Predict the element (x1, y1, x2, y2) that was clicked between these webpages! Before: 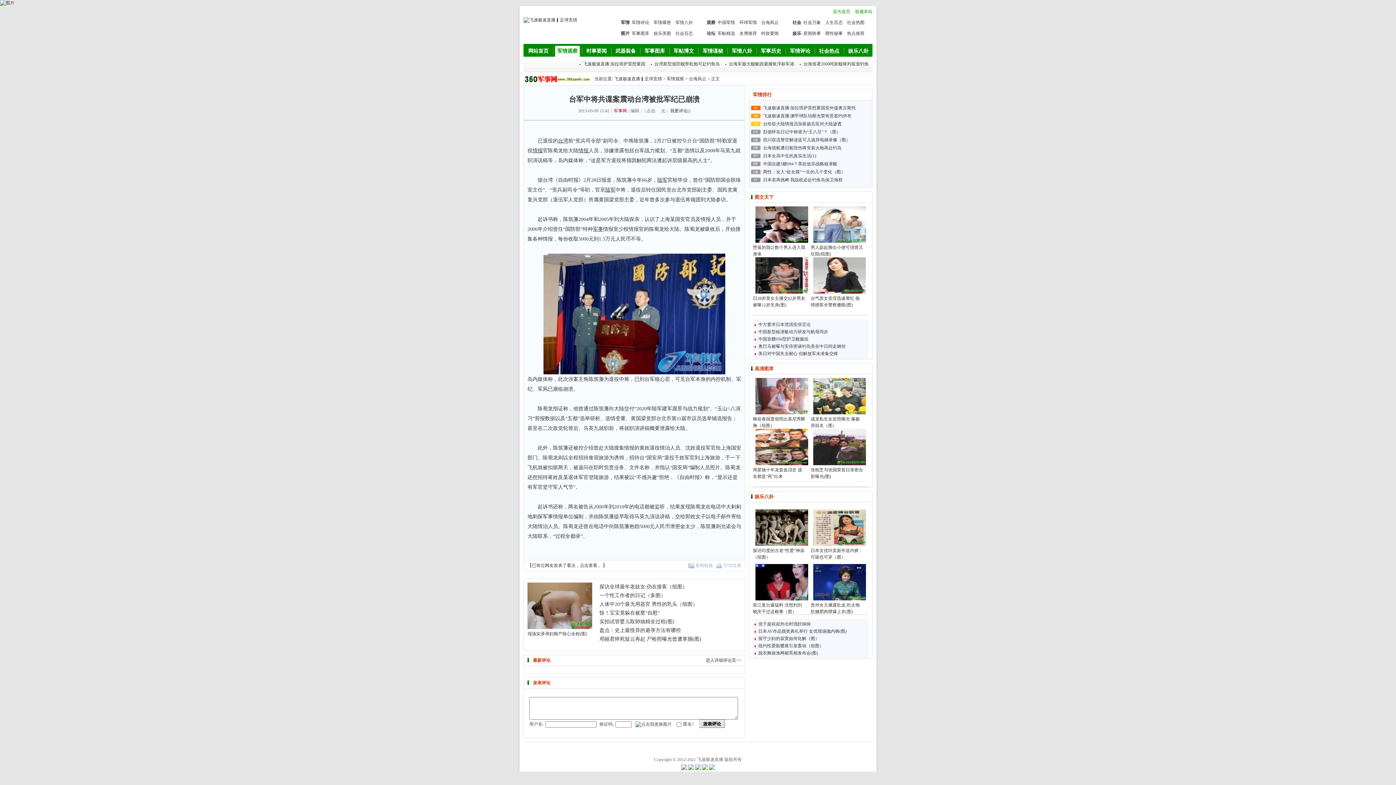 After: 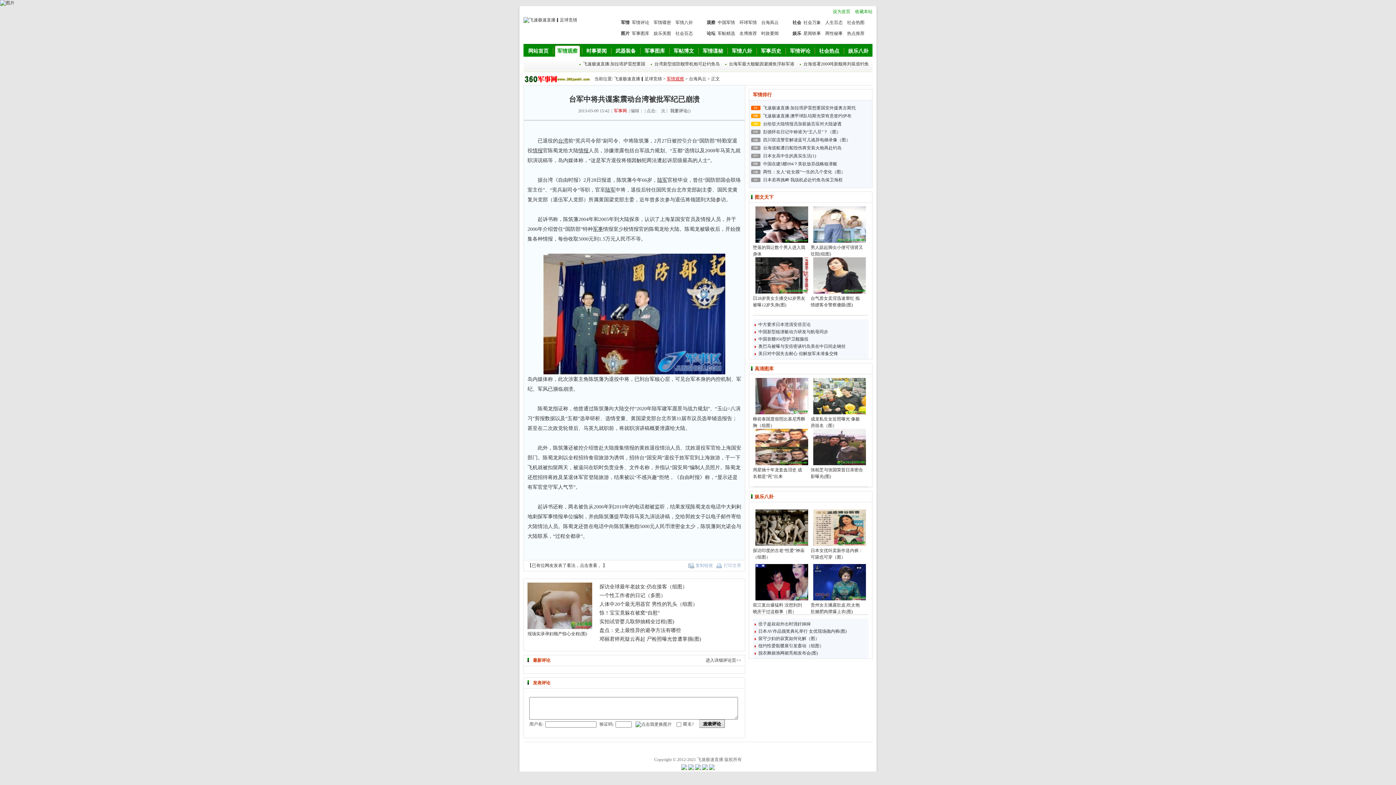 Action: bbox: (666, 76, 684, 81) label: 军情观察